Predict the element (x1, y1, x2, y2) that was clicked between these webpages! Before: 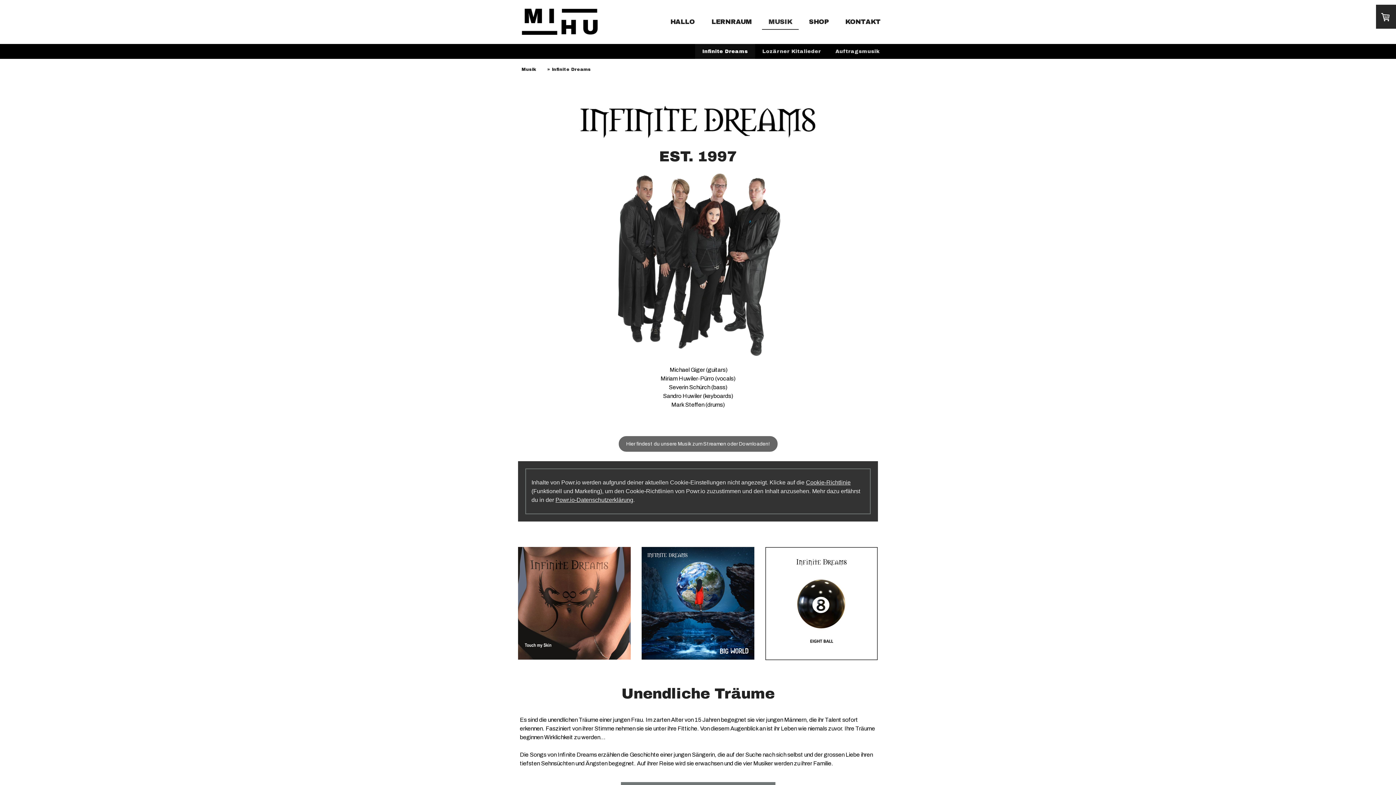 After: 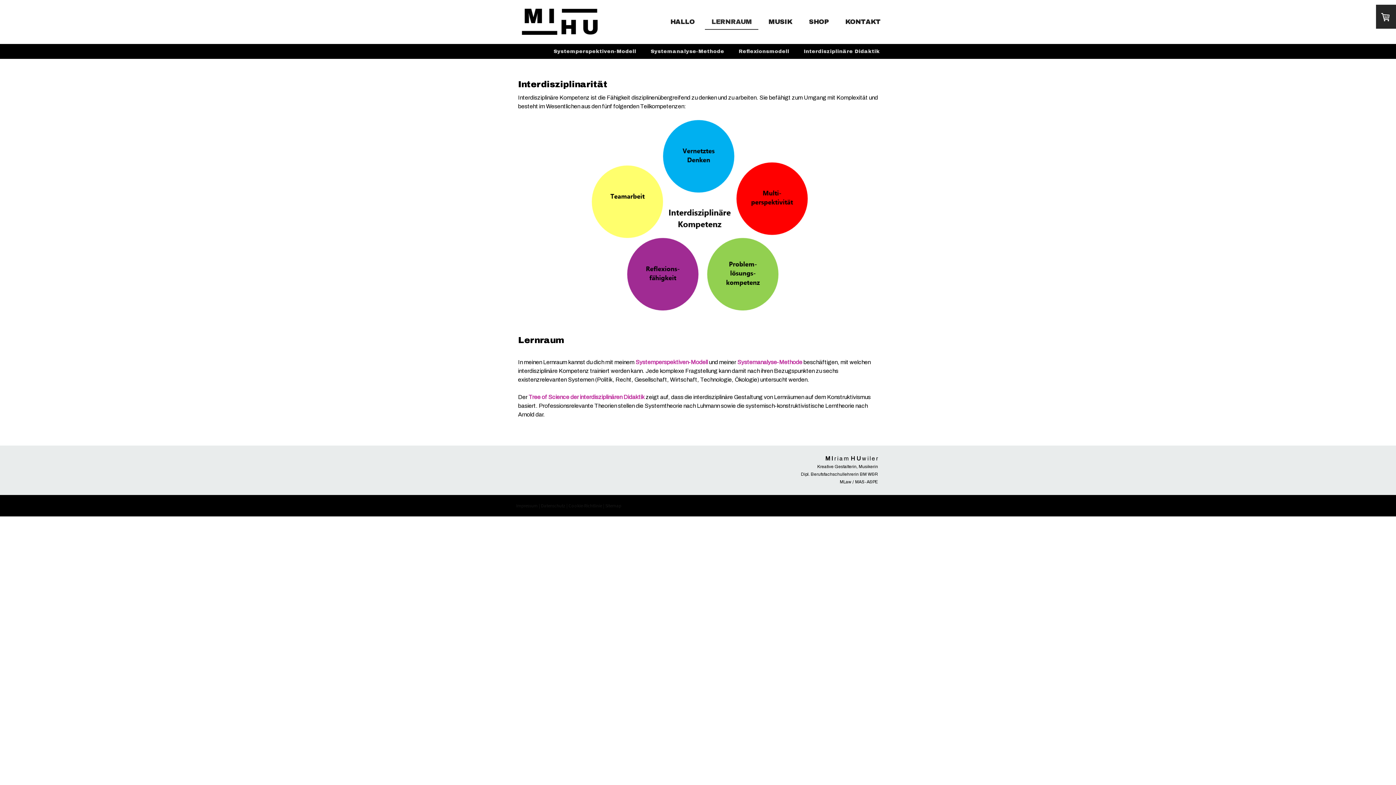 Action: label: LERNRAUM bbox: (705, 14, 758, 29)